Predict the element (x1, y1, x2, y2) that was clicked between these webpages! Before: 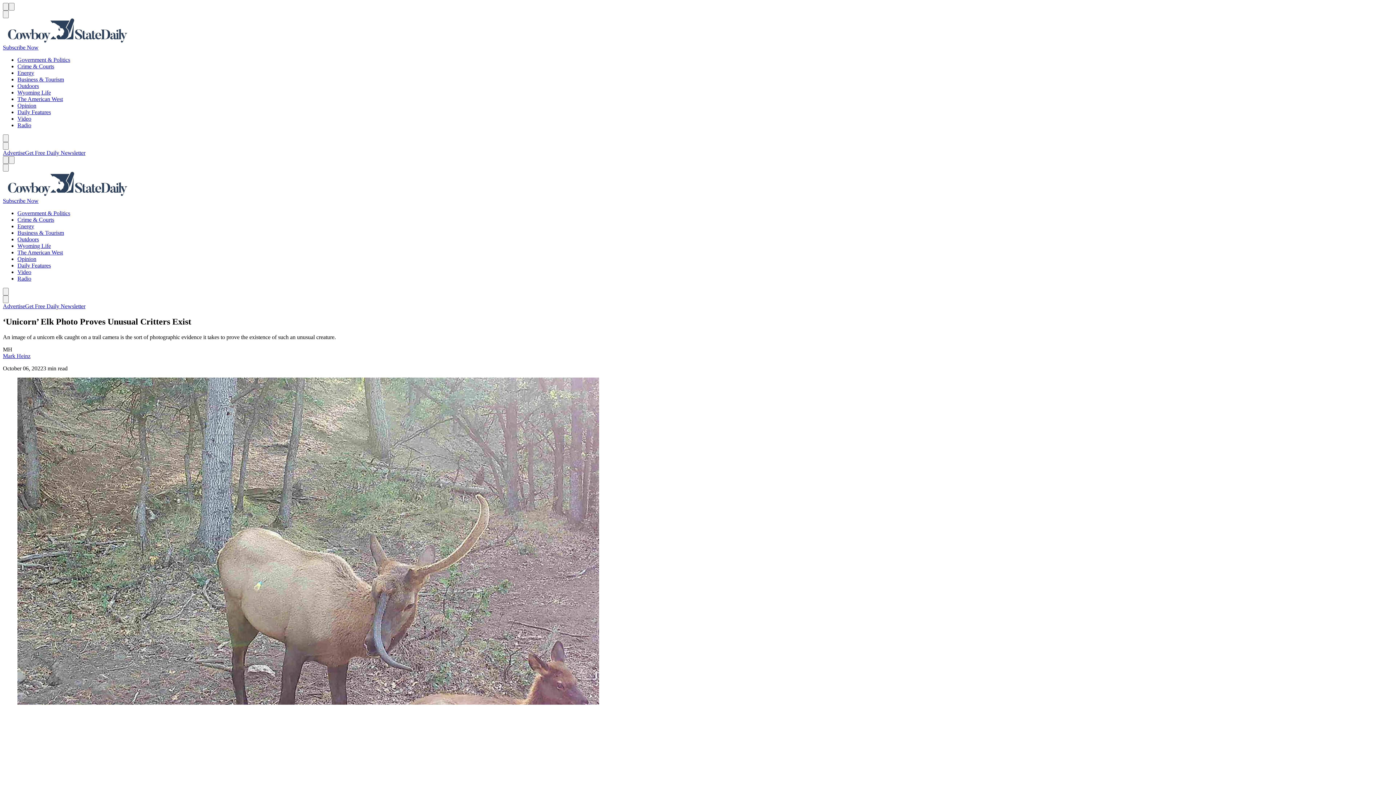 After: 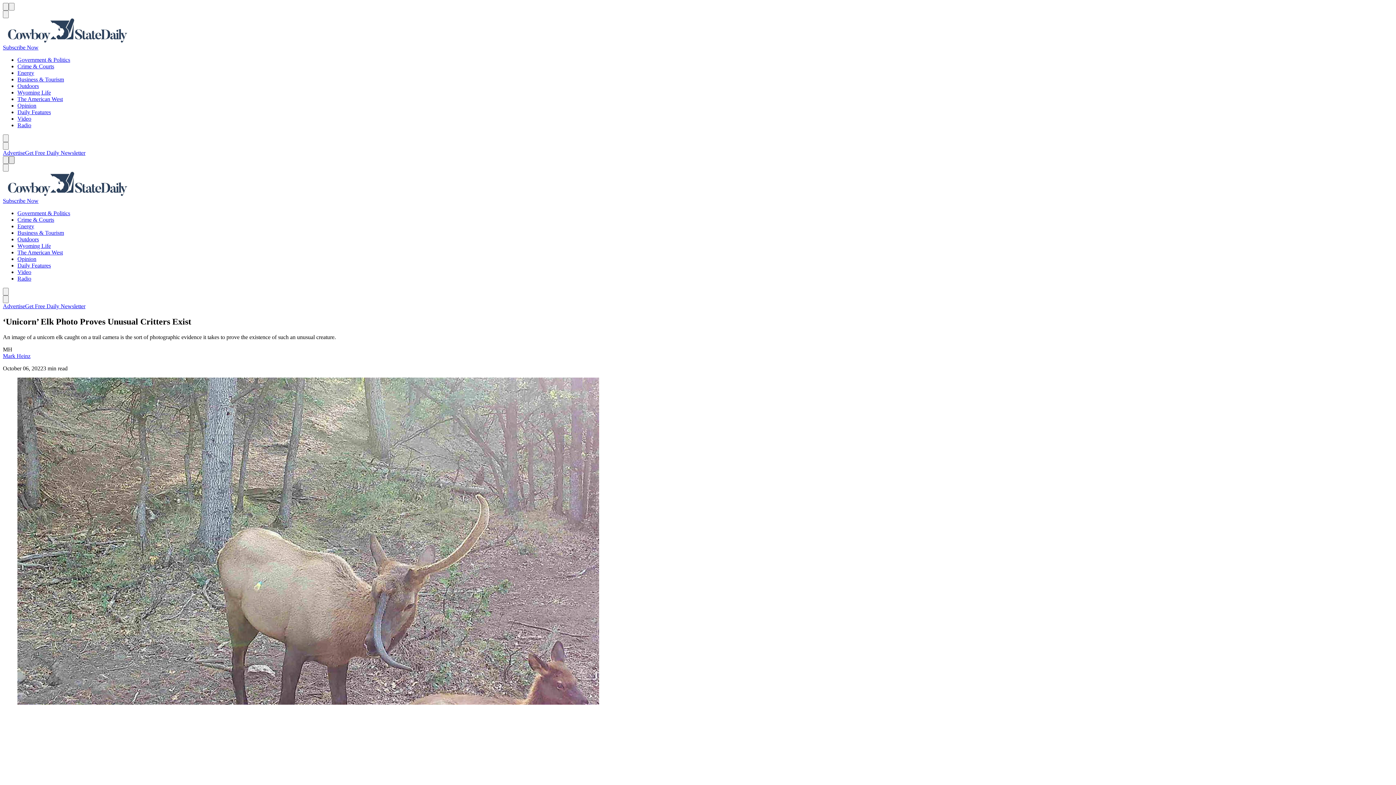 Action: label: Menu bbox: (8, 156, 14, 164)